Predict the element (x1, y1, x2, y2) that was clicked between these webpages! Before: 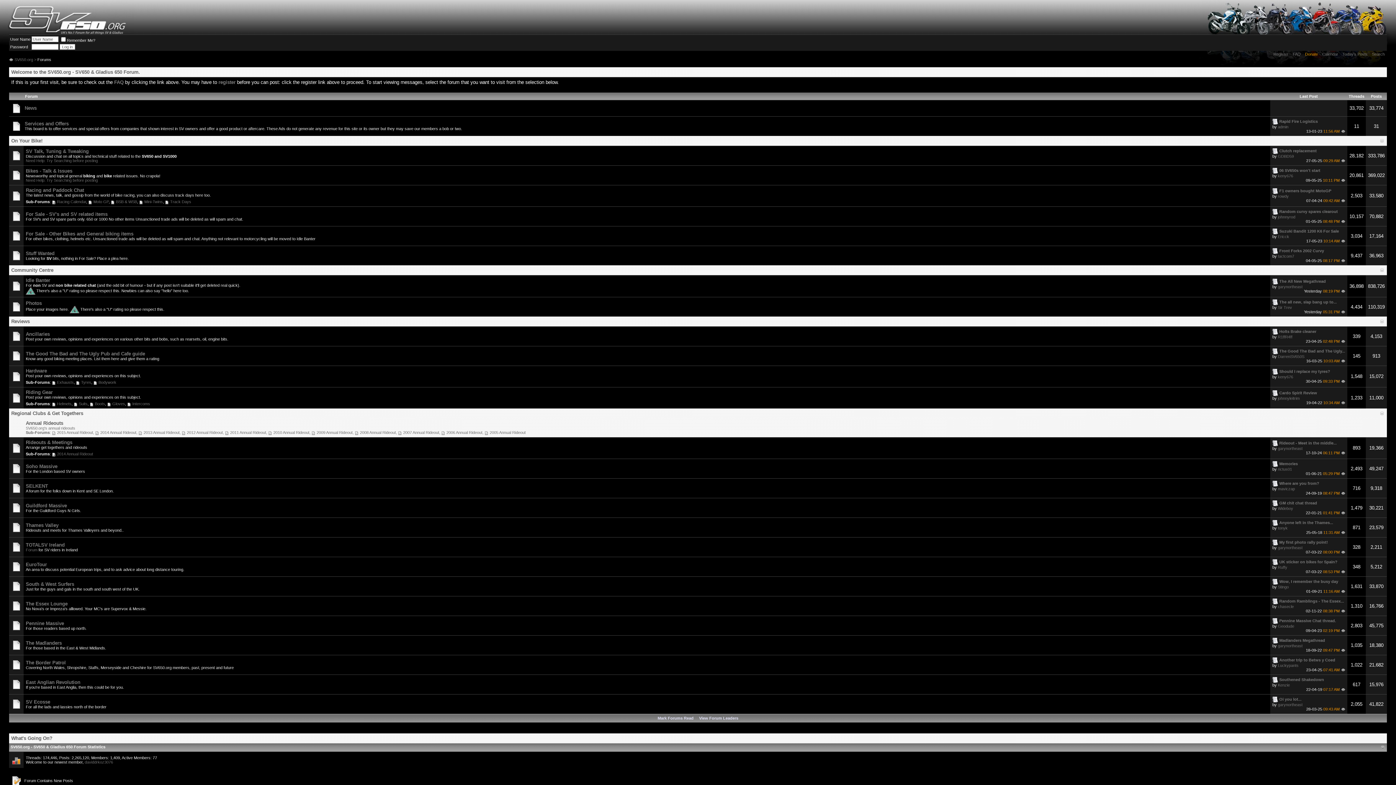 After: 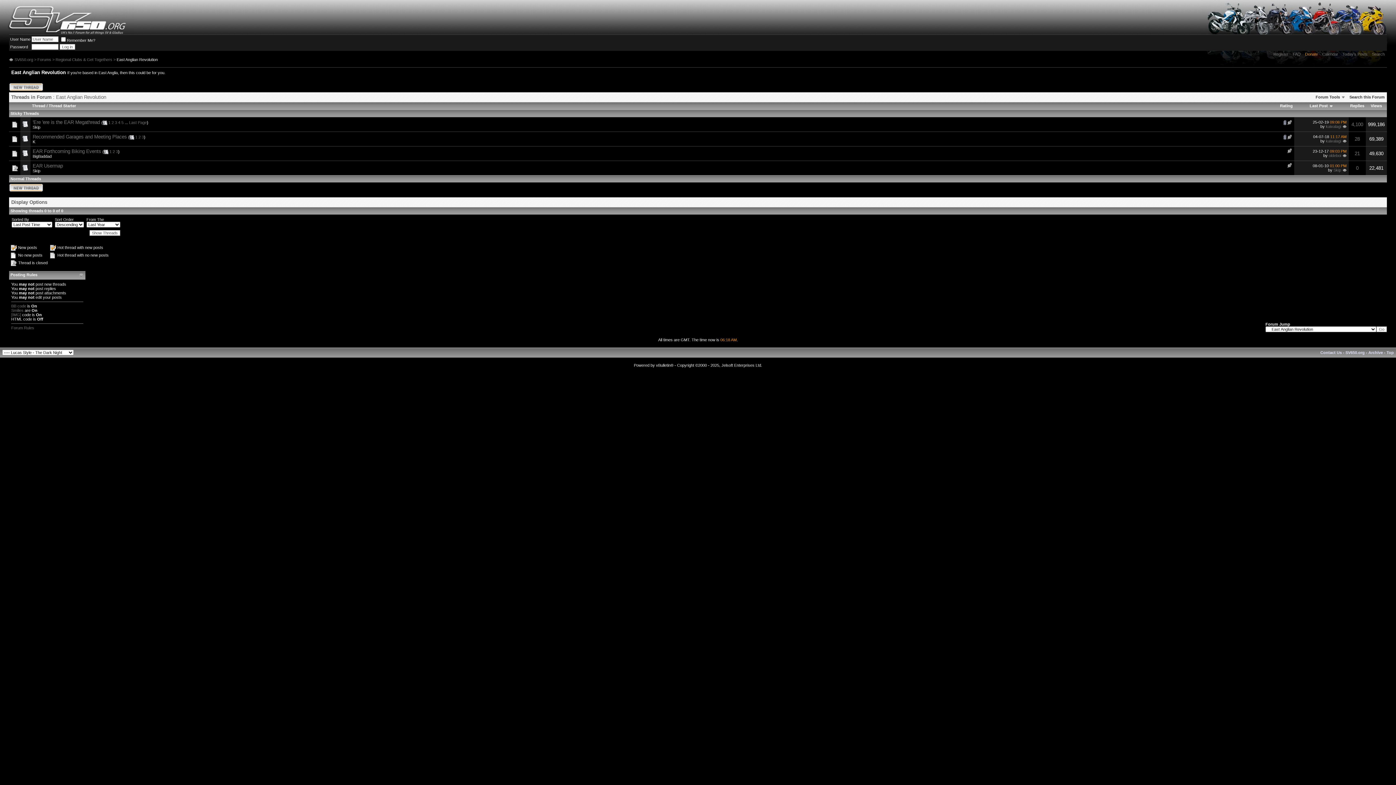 Action: label: East Anglian Revolution bbox: (25, 680, 80, 685)